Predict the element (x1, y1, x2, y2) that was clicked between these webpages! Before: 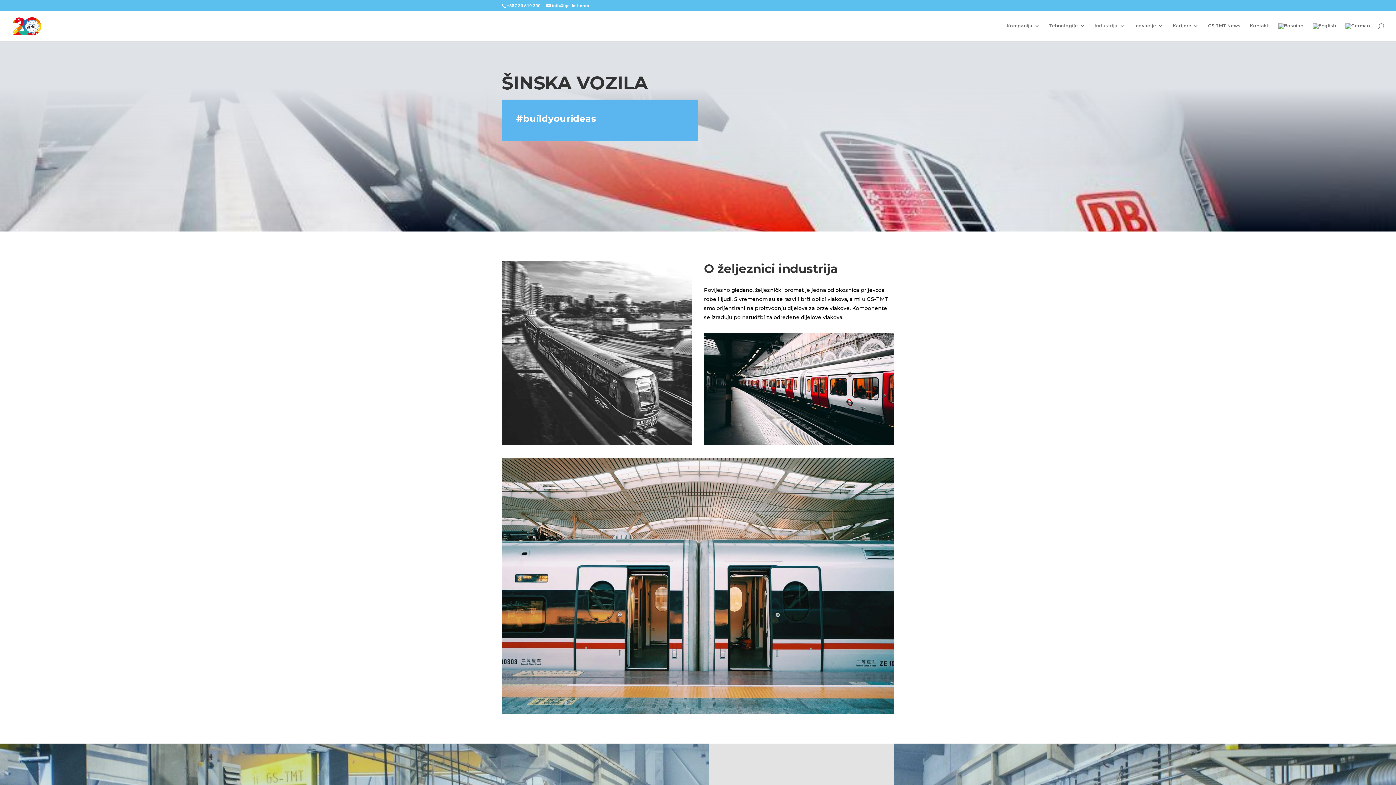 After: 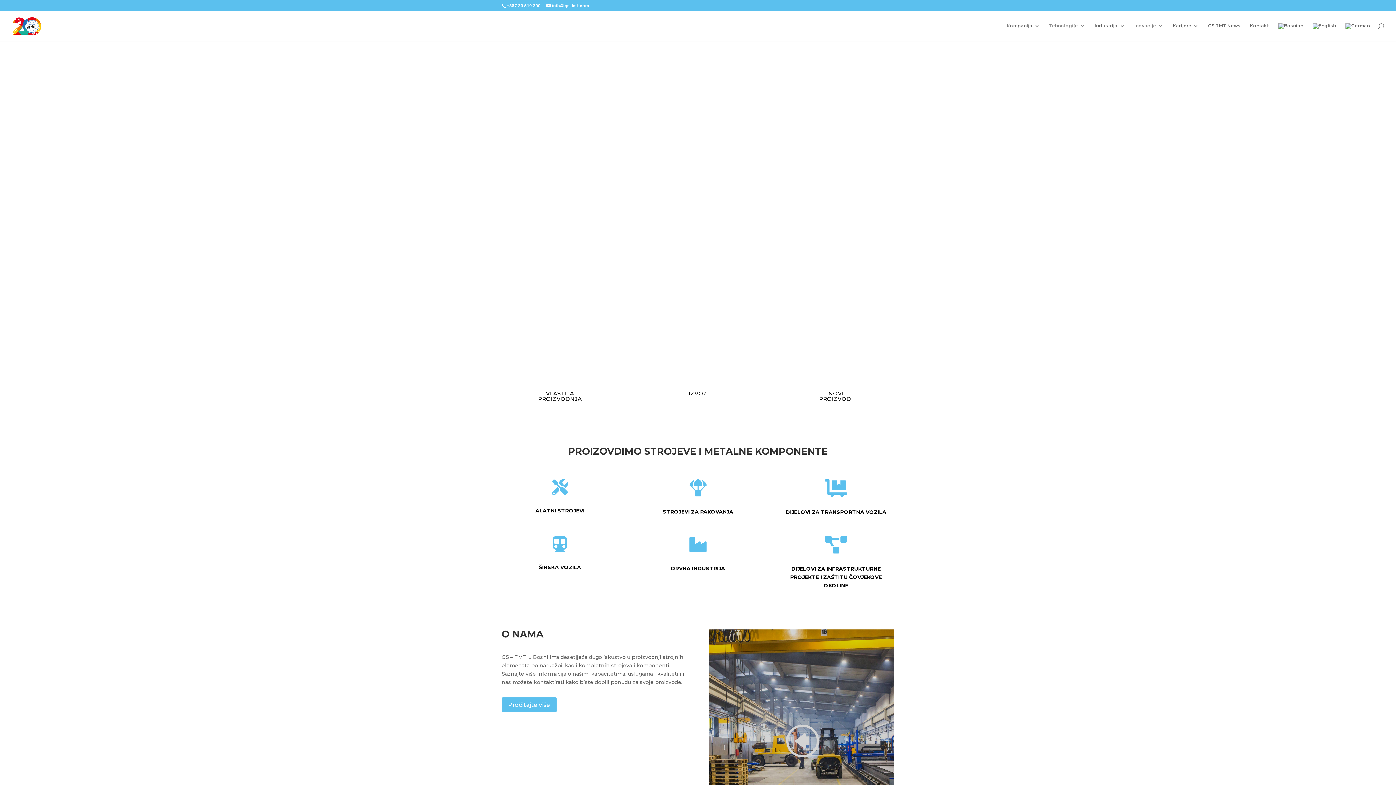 Action: bbox: (1049, 23, 1085, 40) label: Tehnologije